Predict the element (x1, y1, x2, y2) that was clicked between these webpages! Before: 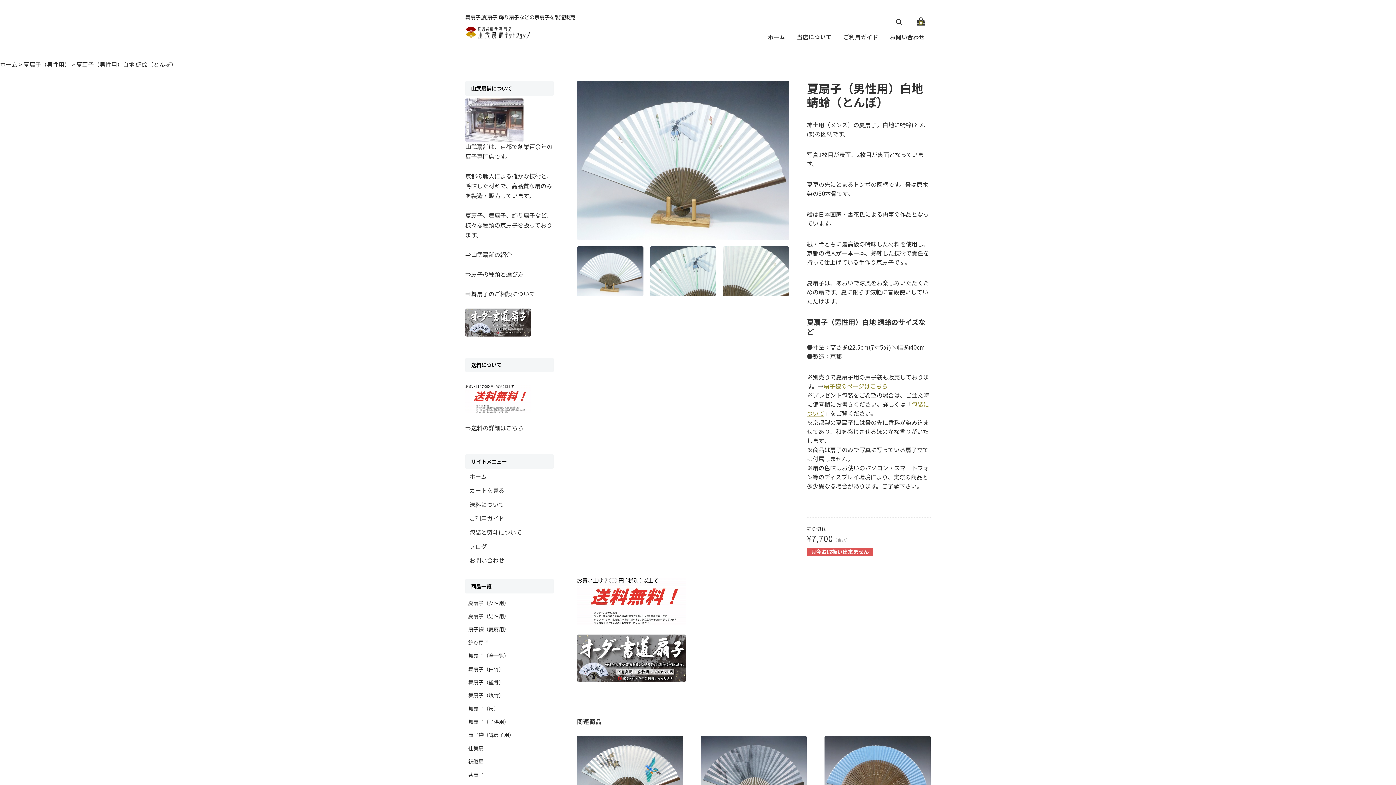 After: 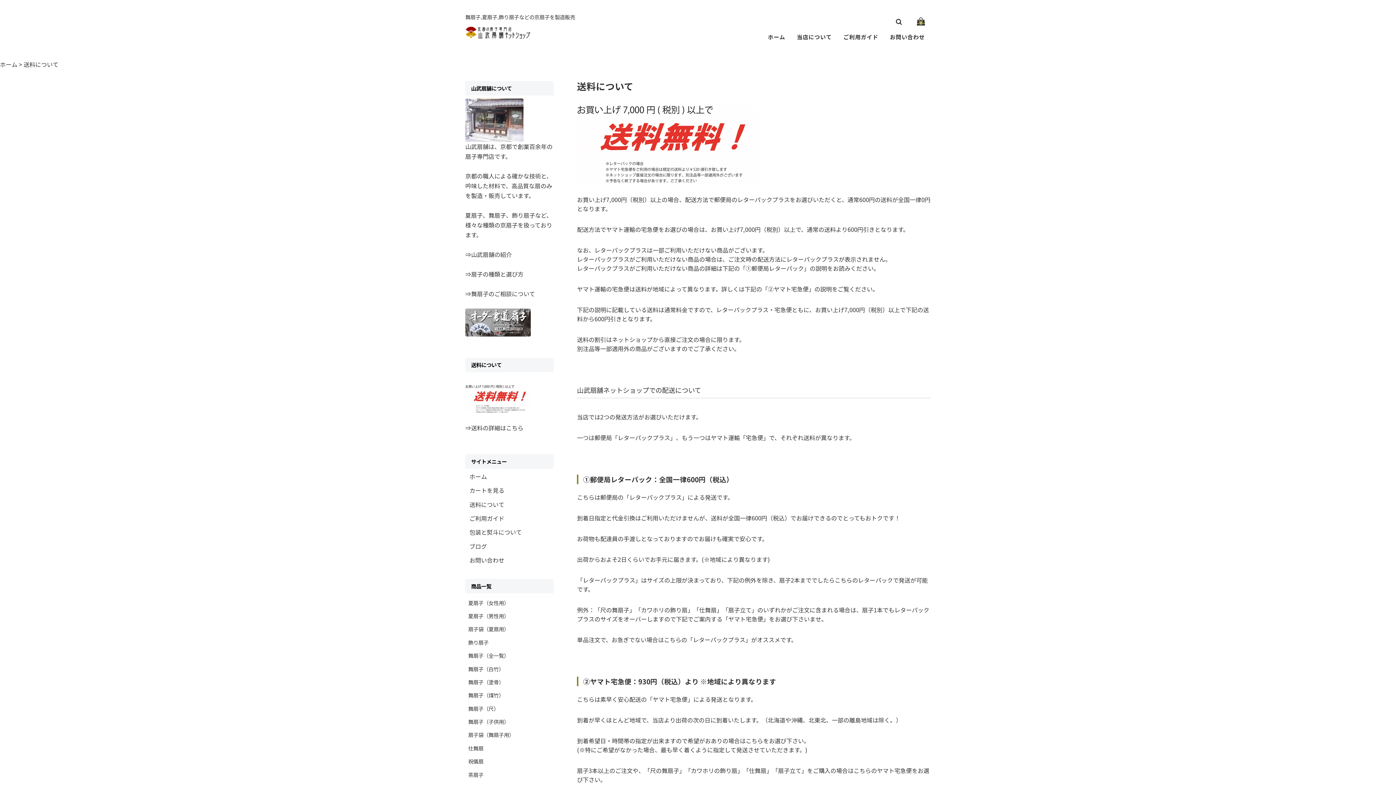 Action: label: 送料について bbox: (469, 499, 504, 511)